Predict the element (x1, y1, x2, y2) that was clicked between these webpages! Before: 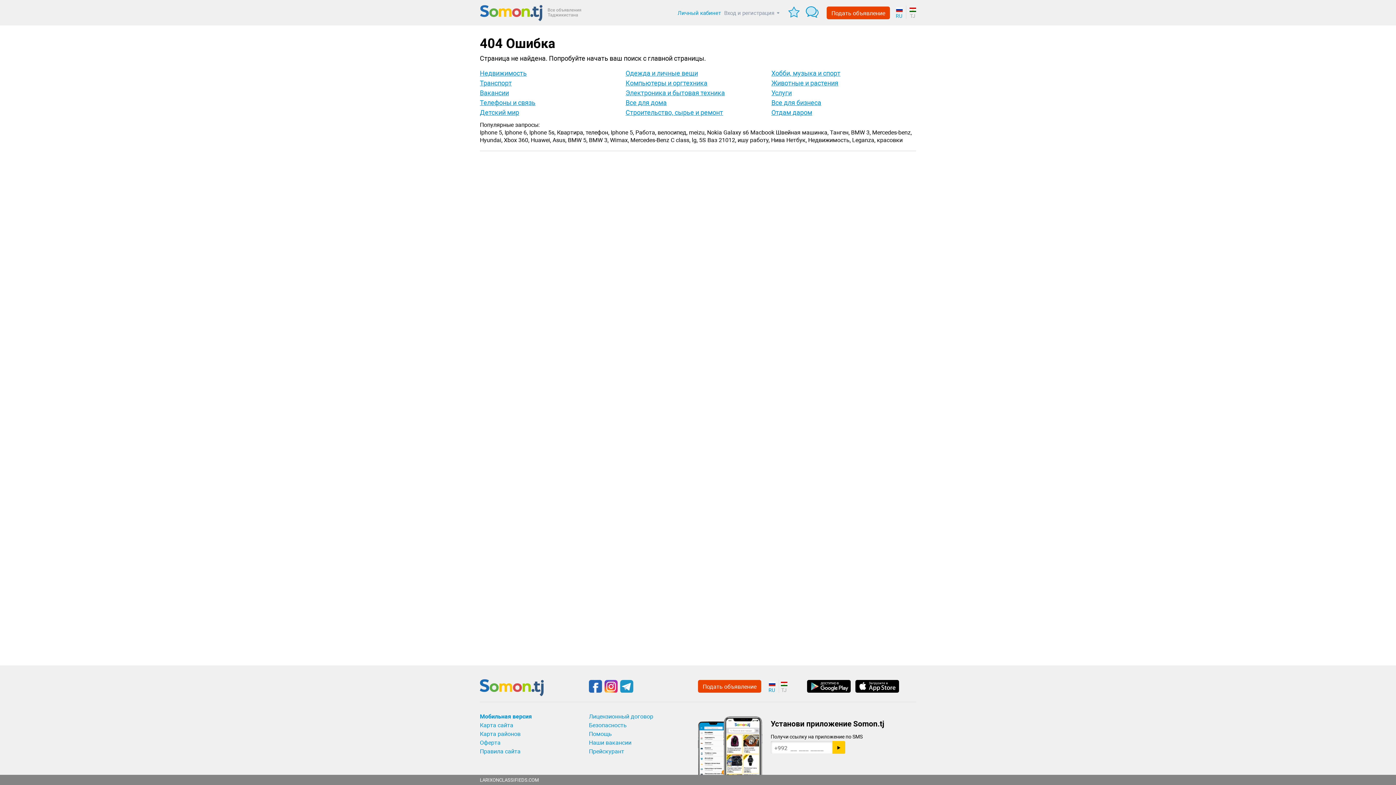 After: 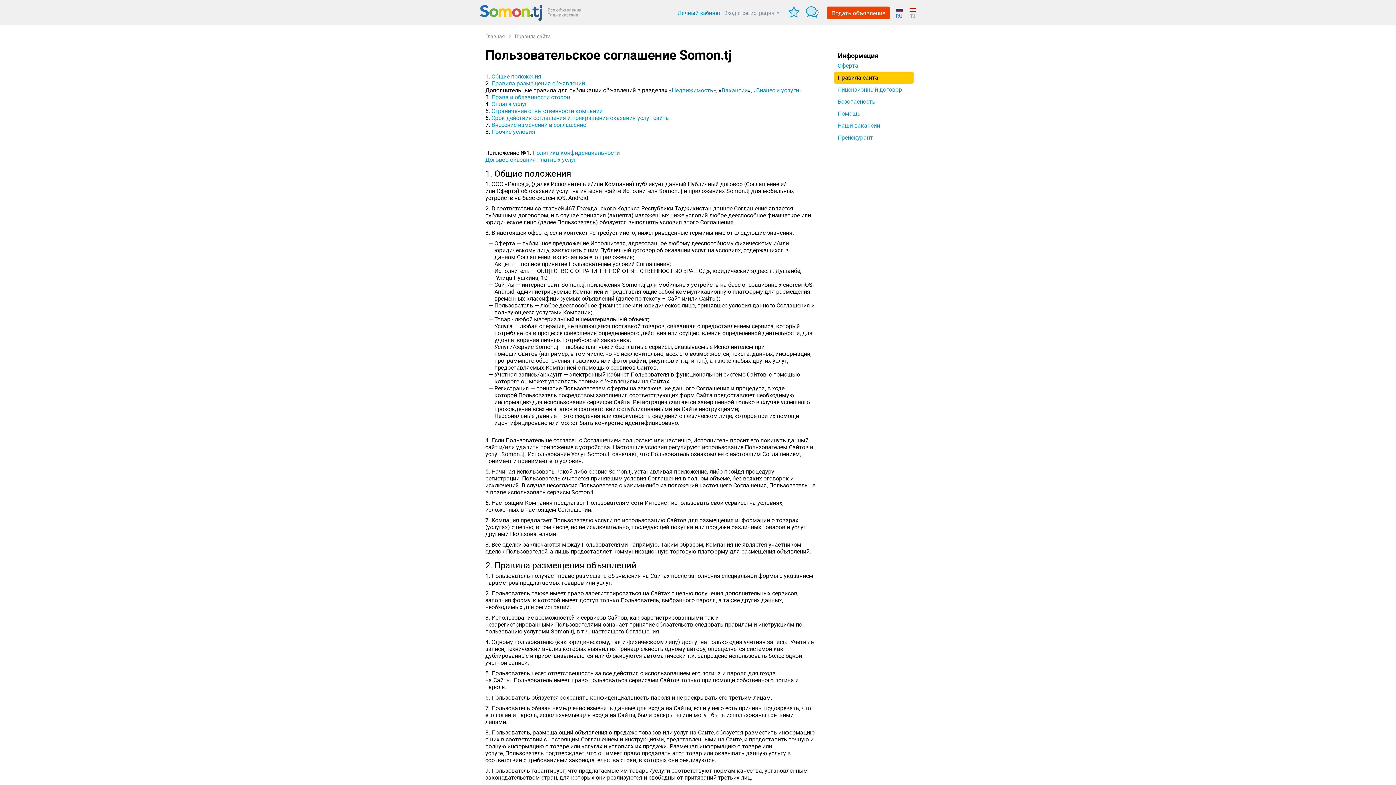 Action: label: Правила сайта bbox: (480, 746, 581, 755)